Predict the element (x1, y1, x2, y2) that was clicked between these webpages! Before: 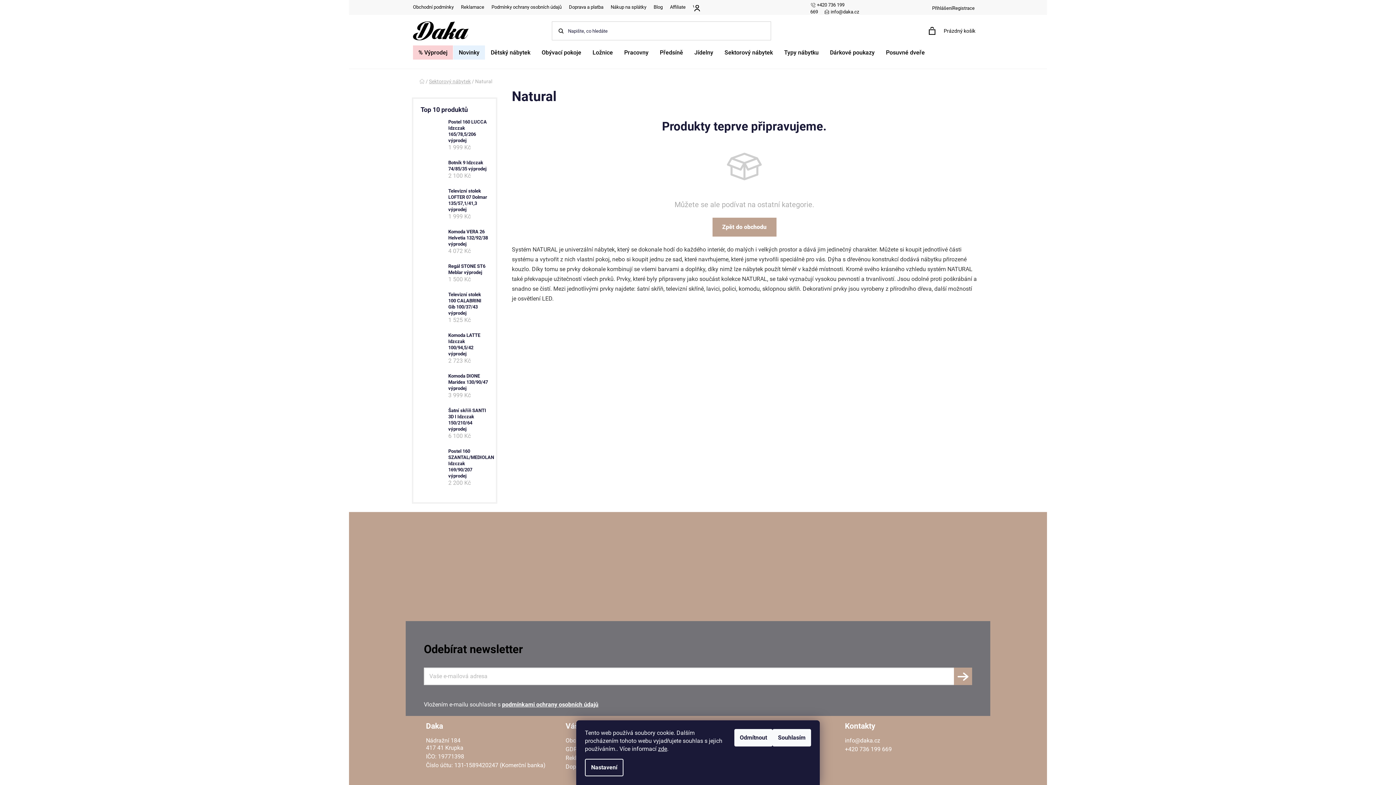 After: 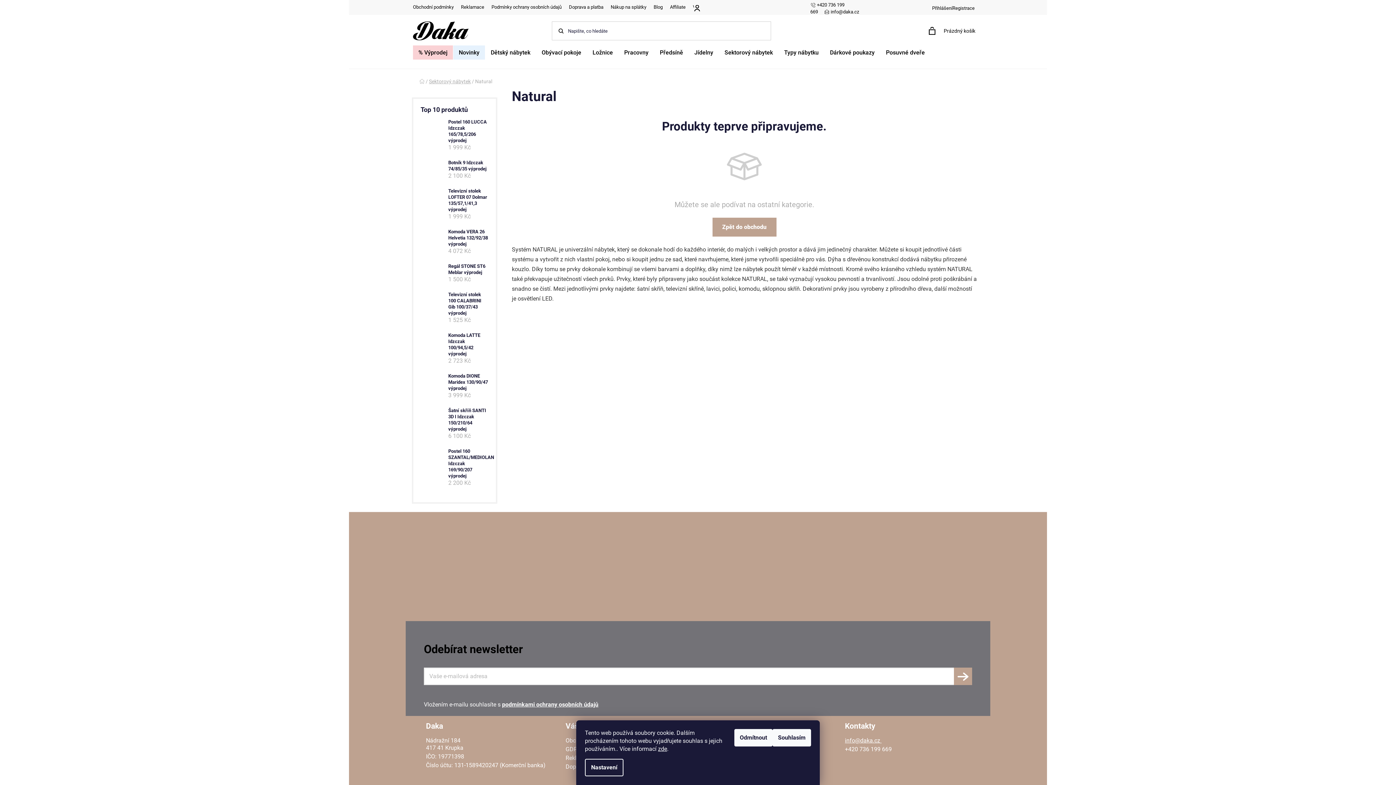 Action: label: info@daka.cz  bbox: (845, 737, 970, 744)